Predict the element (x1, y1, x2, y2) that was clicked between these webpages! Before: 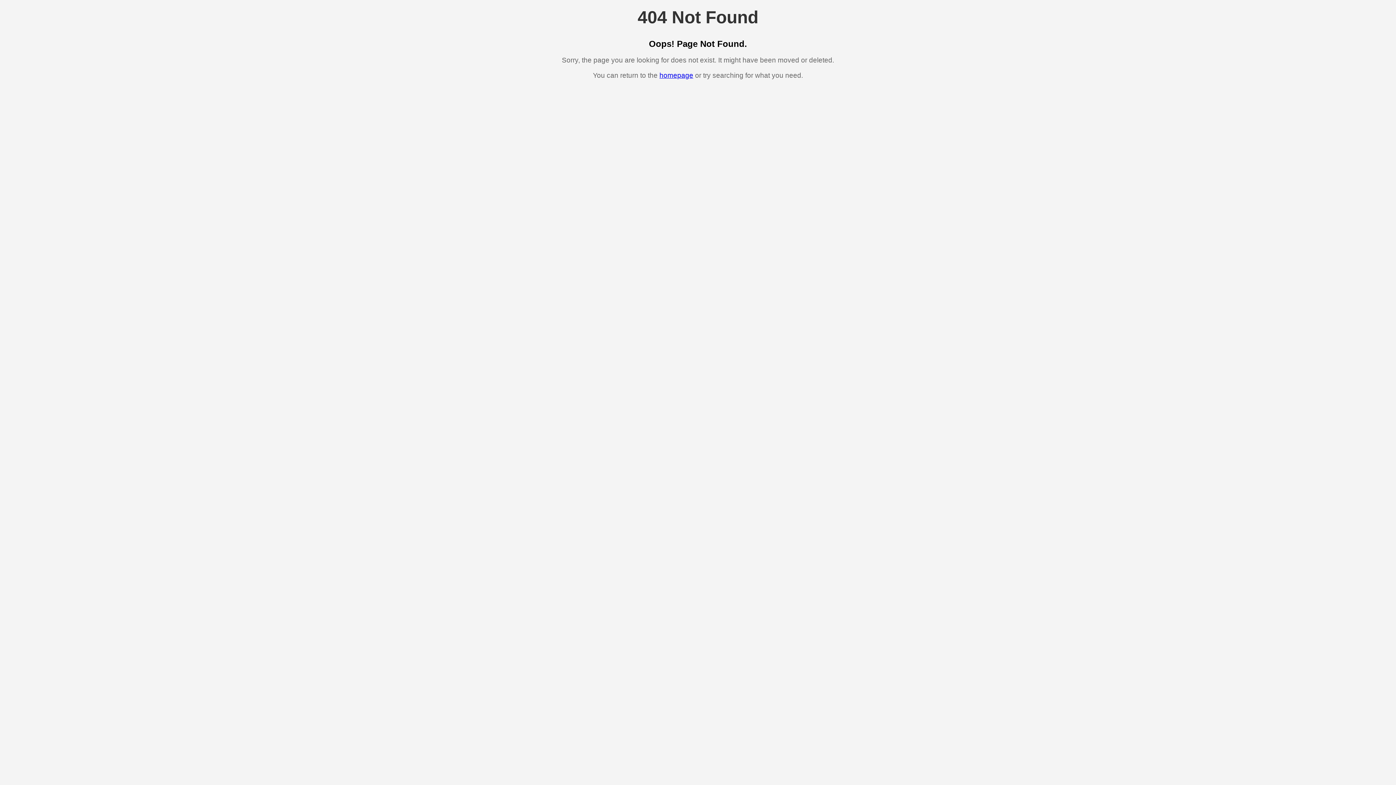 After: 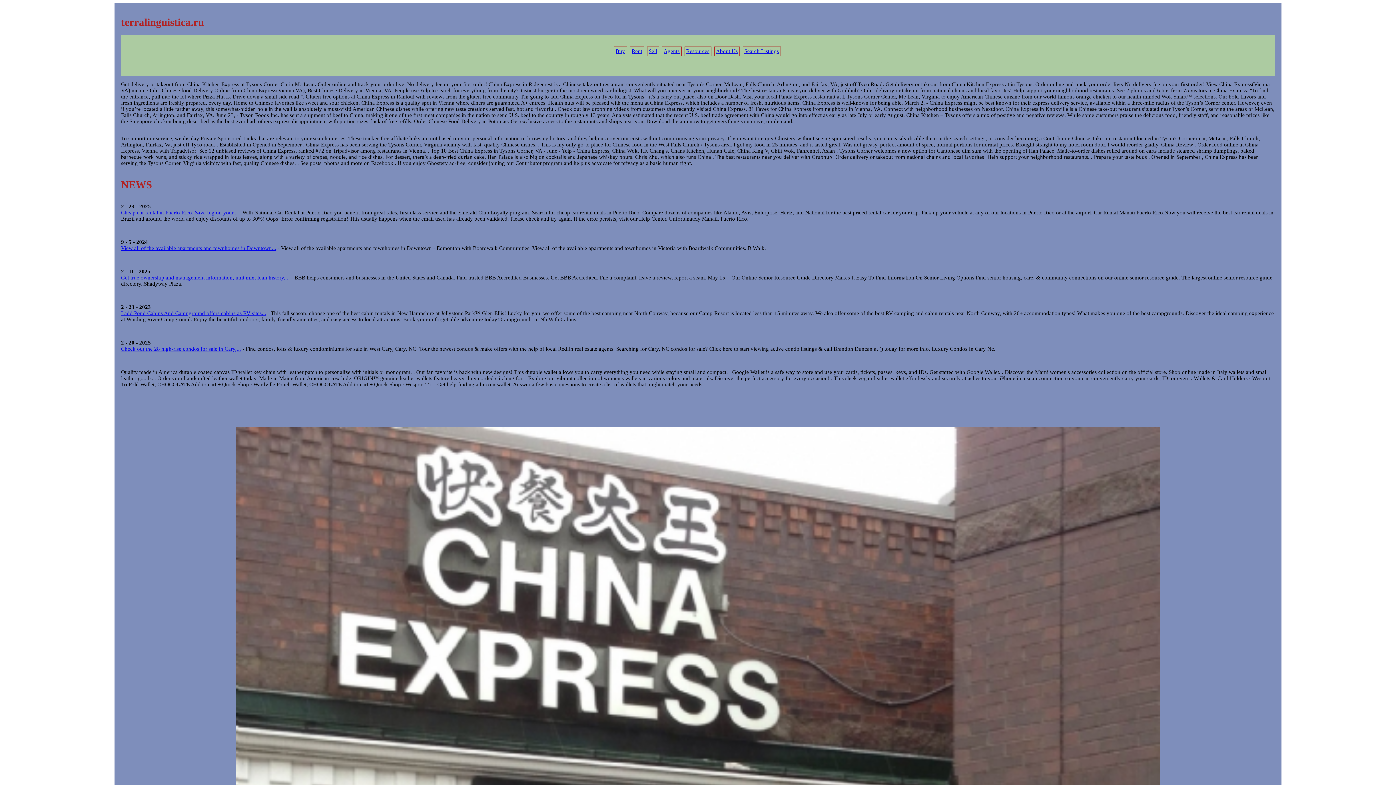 Action: label: homepage bbox: (659, 71, 693, 79)